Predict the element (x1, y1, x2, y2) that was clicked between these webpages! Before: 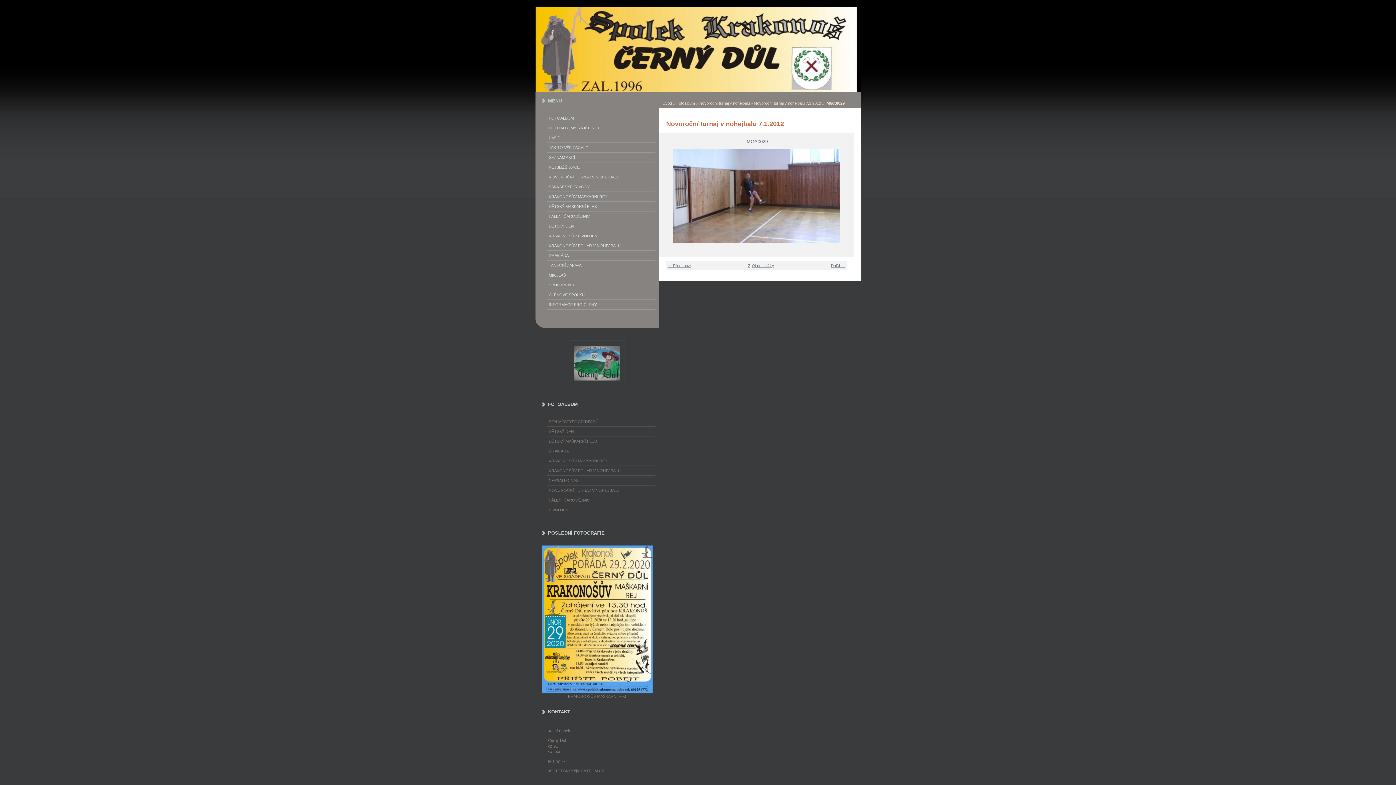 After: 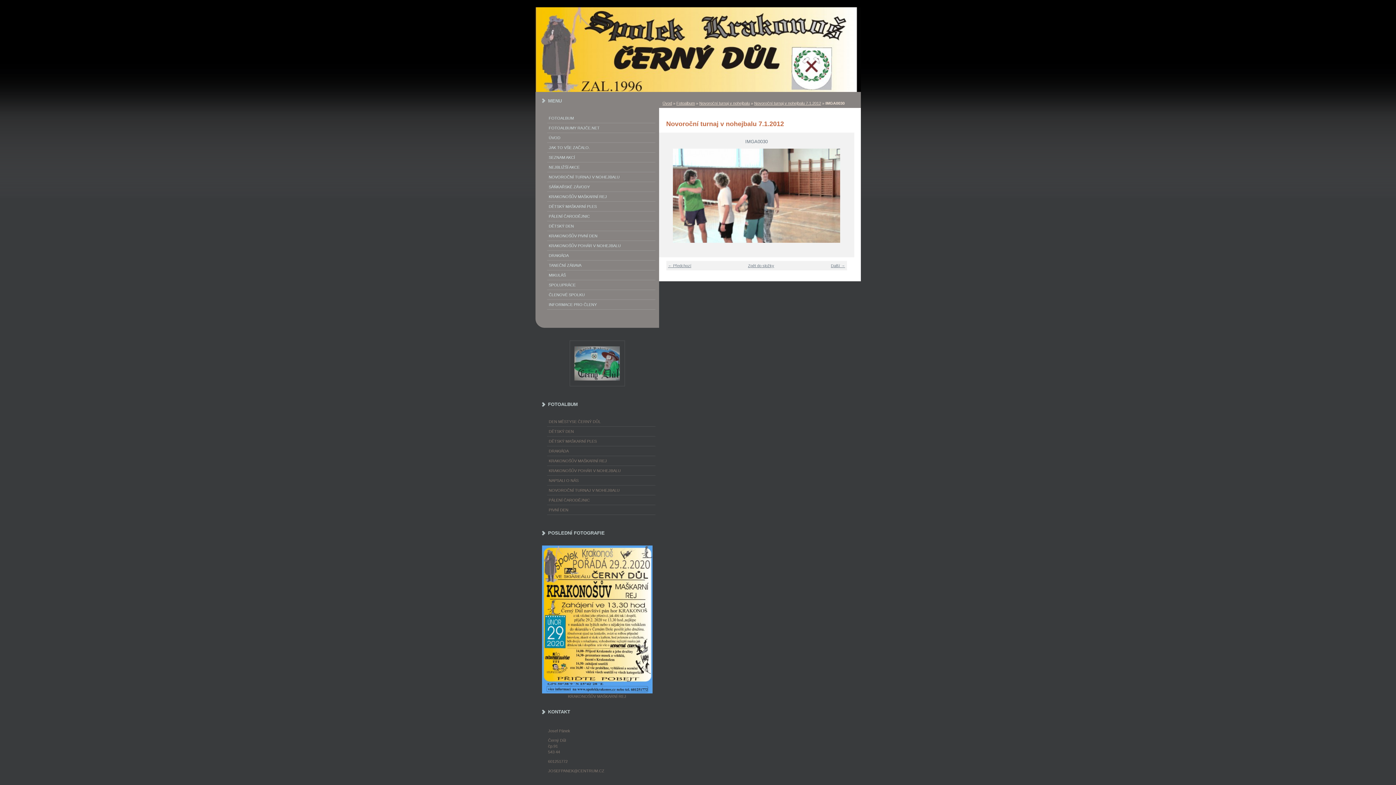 Action: label: » bbox: (836, 148, 852, 242)